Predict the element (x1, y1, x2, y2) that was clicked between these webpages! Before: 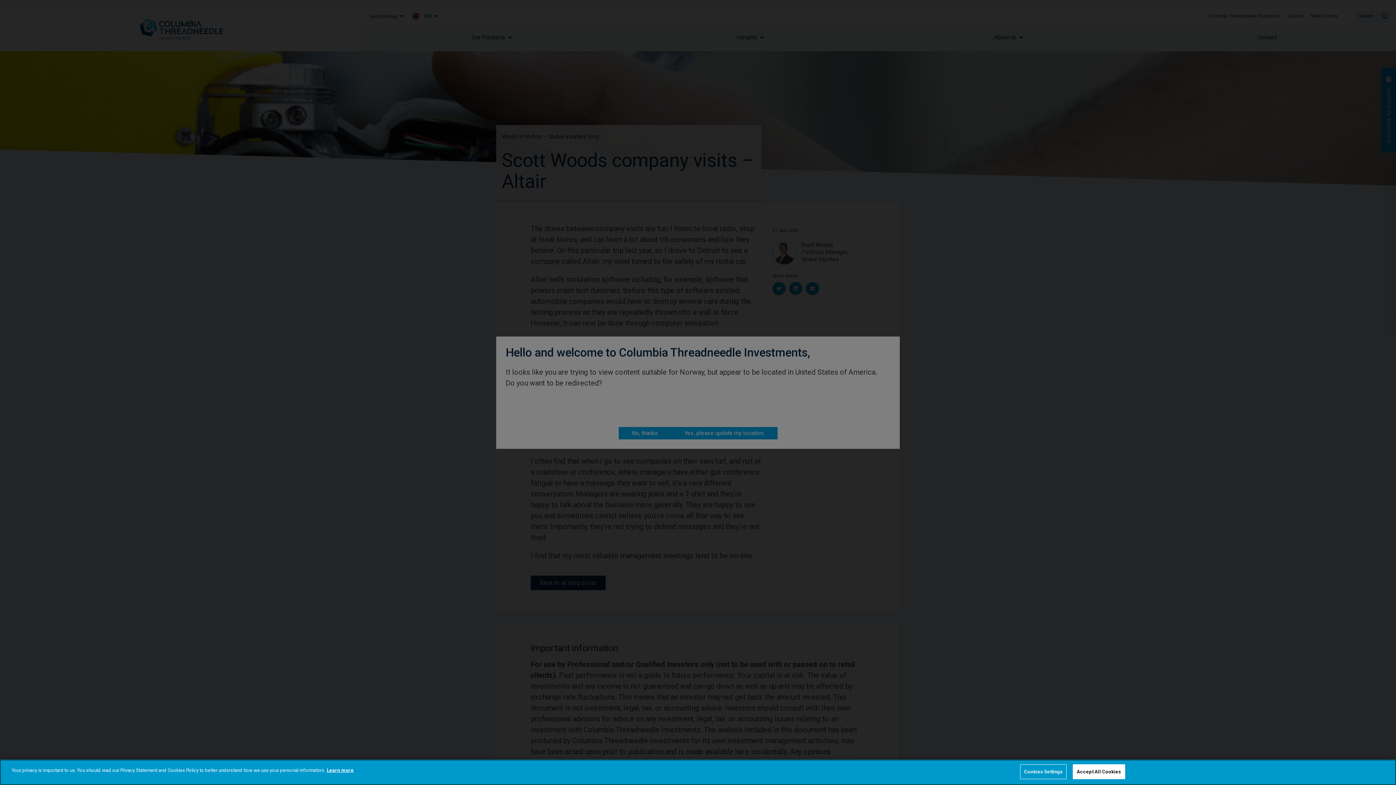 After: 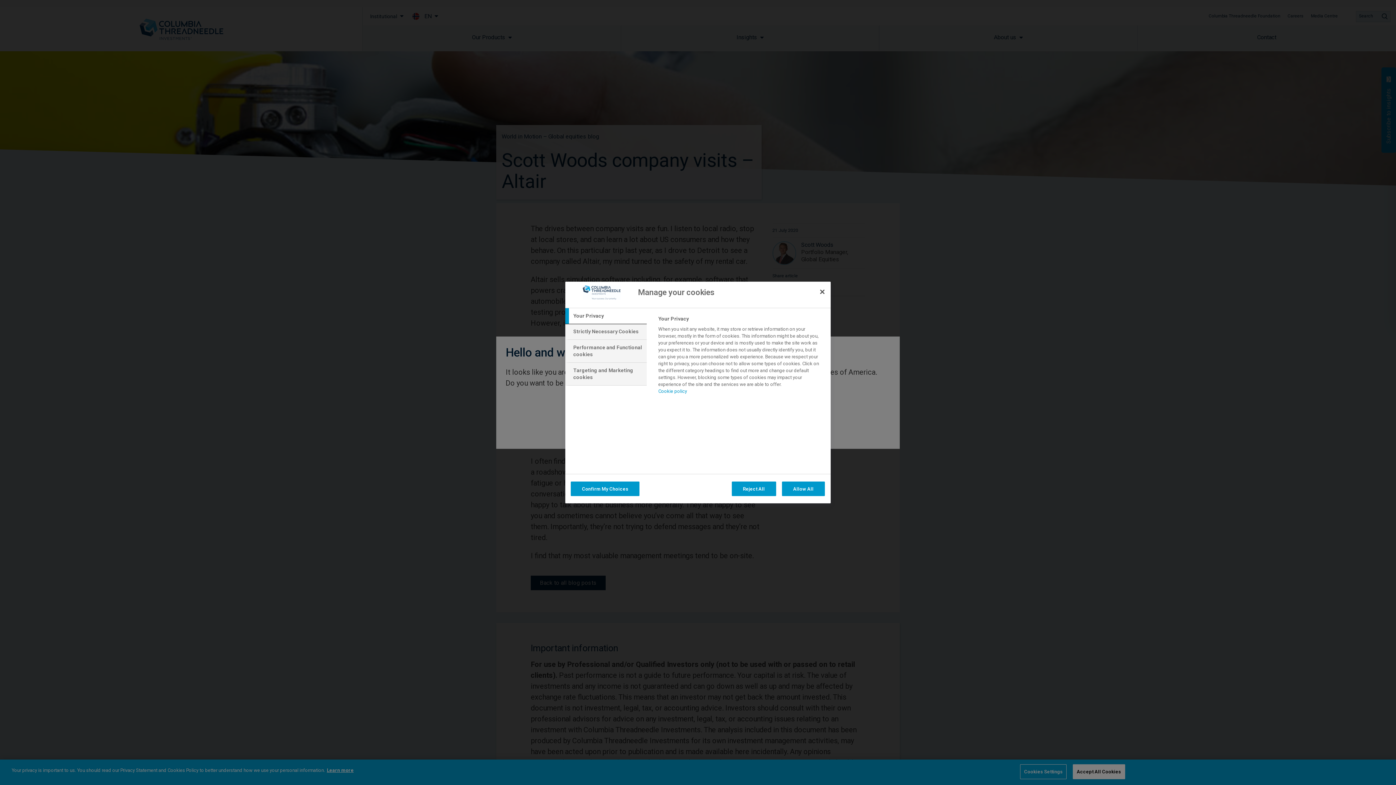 Action: bbox: (1020, 764, 1066, 779) label: Cookies Settings